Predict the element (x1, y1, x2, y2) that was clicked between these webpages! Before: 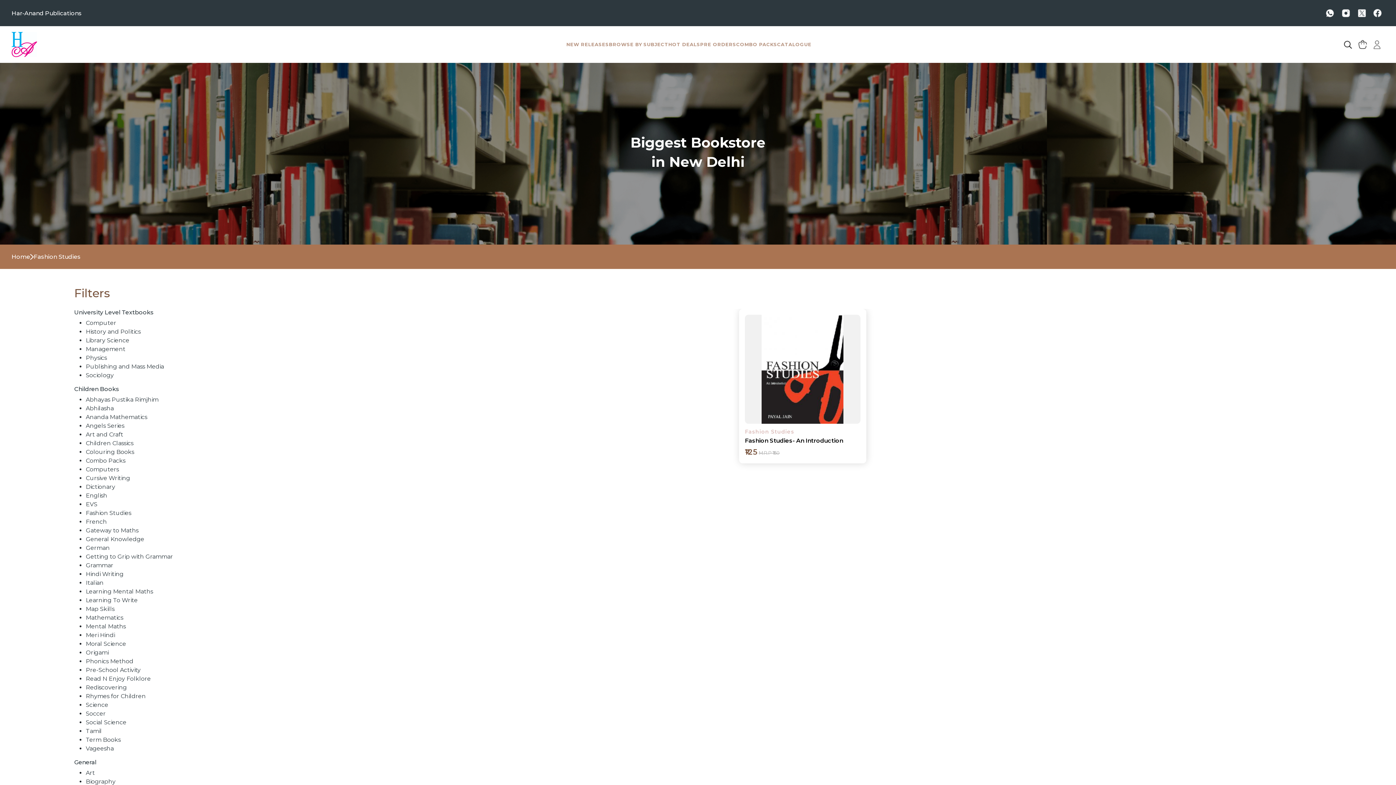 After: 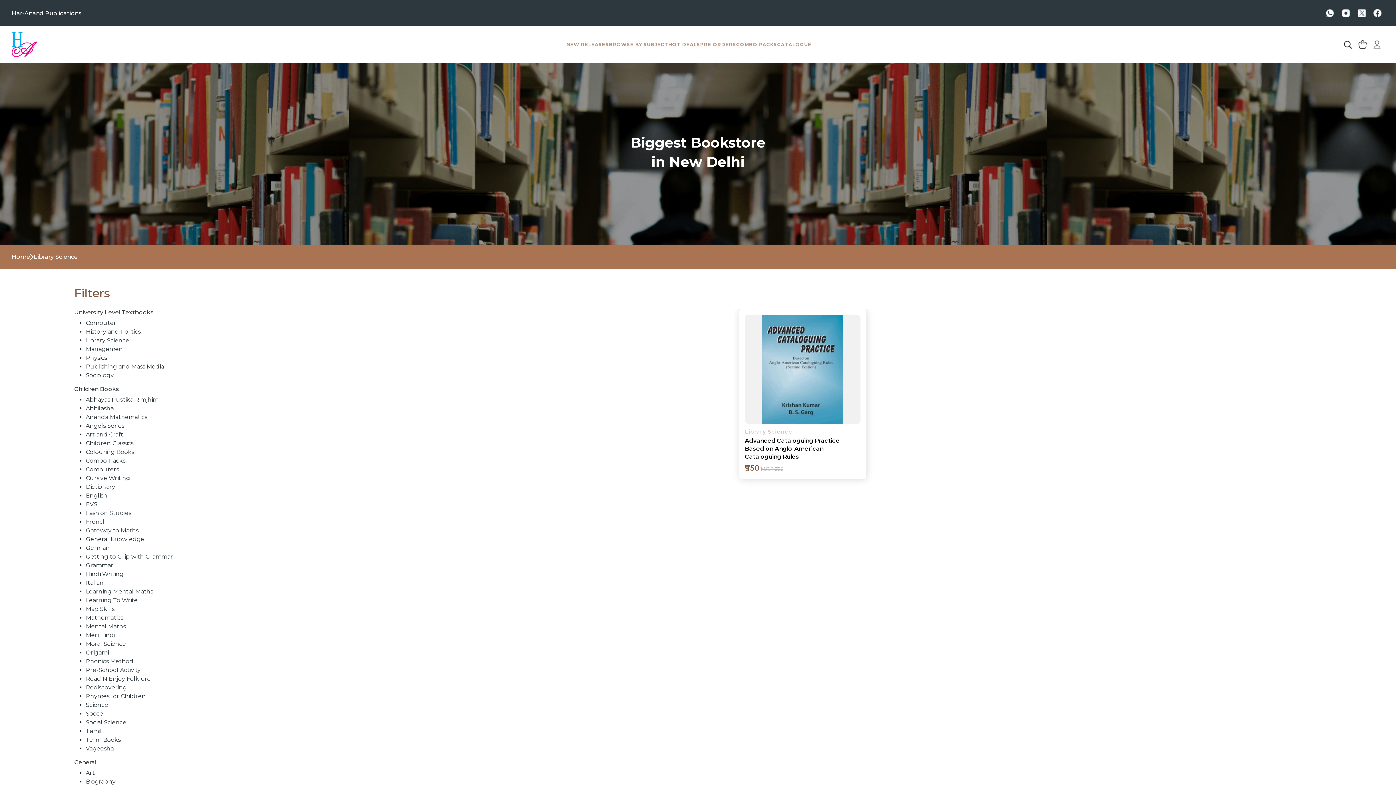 Action: label: Library Science bbox: (85, 337, 129, 344)